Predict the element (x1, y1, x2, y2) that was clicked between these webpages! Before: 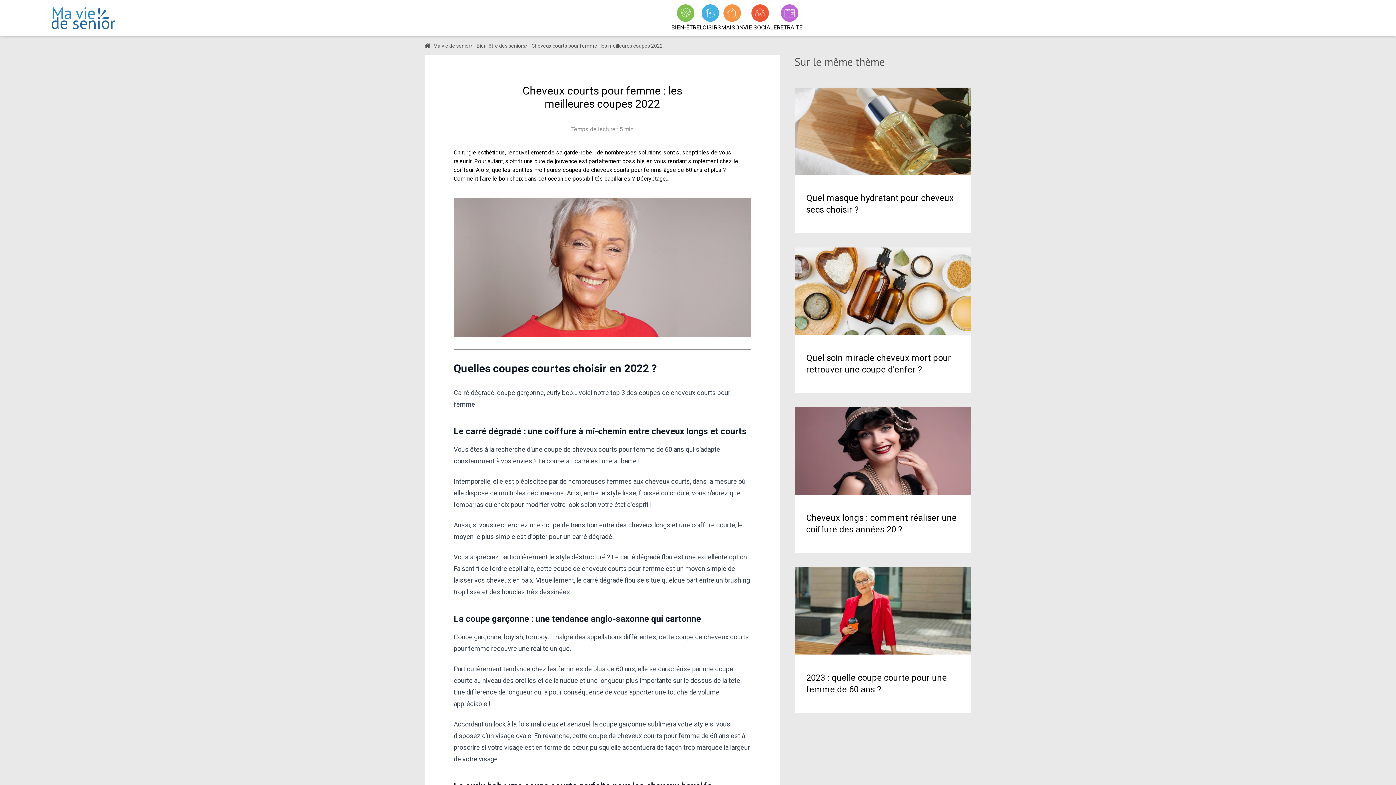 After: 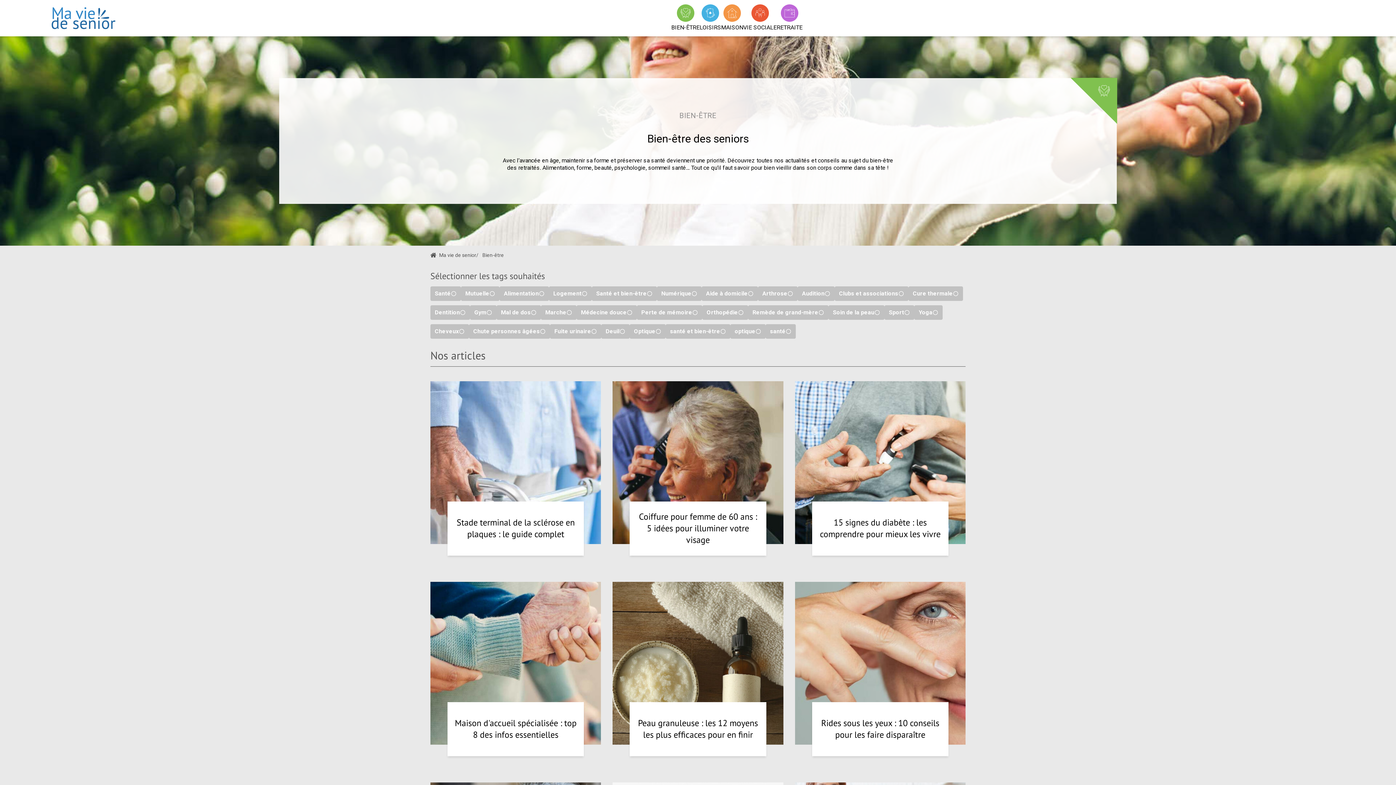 Action: label: Bien-être des seniors bbox: (476, 42, 525, 48)